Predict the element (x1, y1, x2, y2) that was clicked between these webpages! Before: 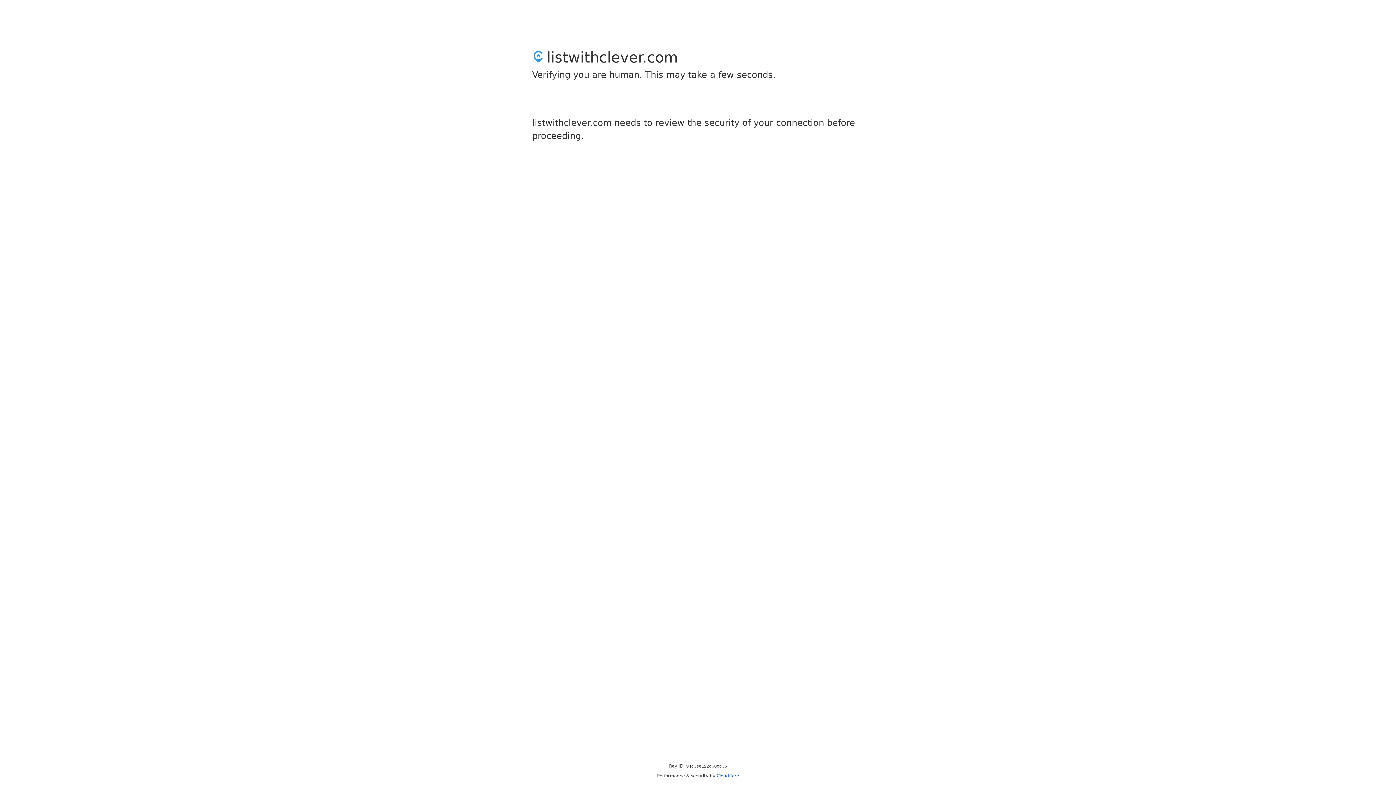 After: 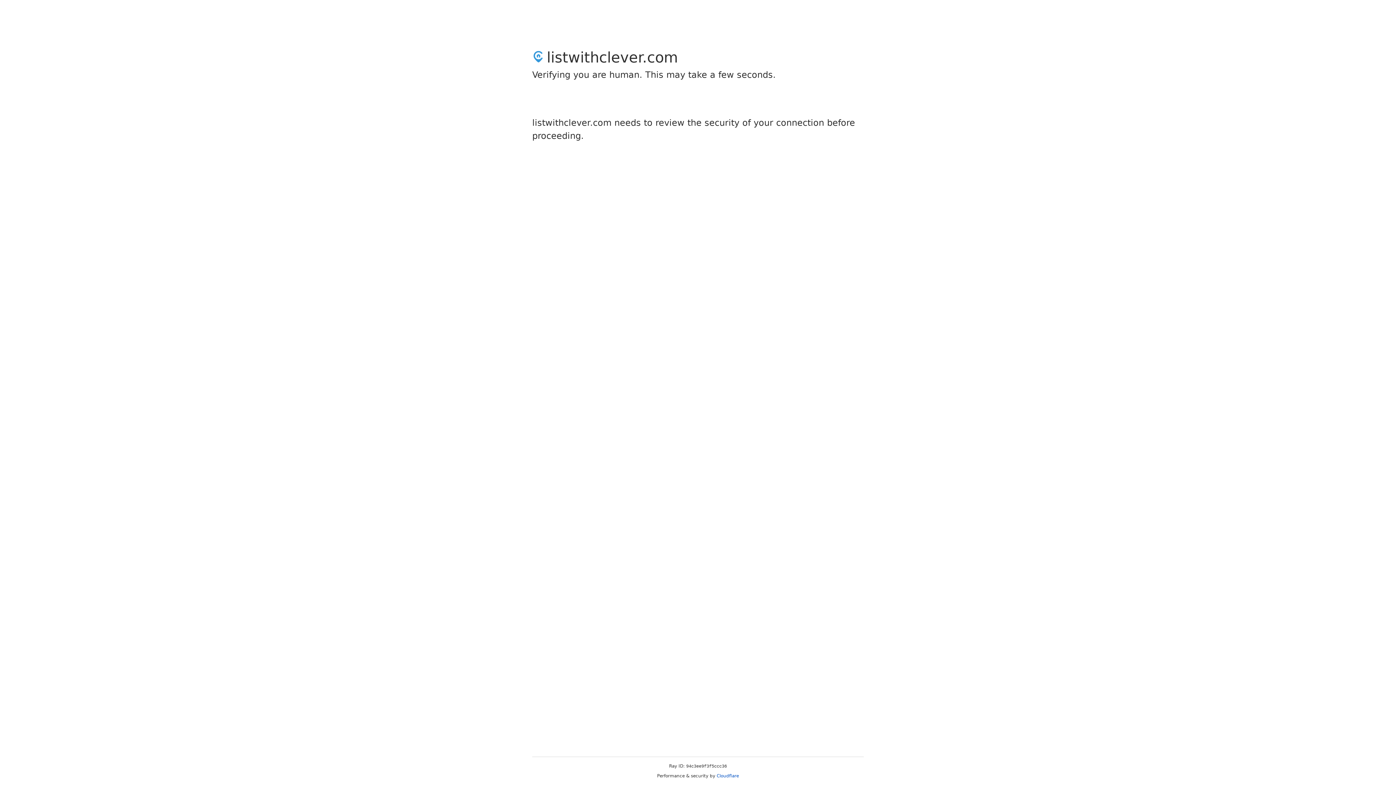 Action: label: Cloudflare bbox: (716, 773, 739, 778)